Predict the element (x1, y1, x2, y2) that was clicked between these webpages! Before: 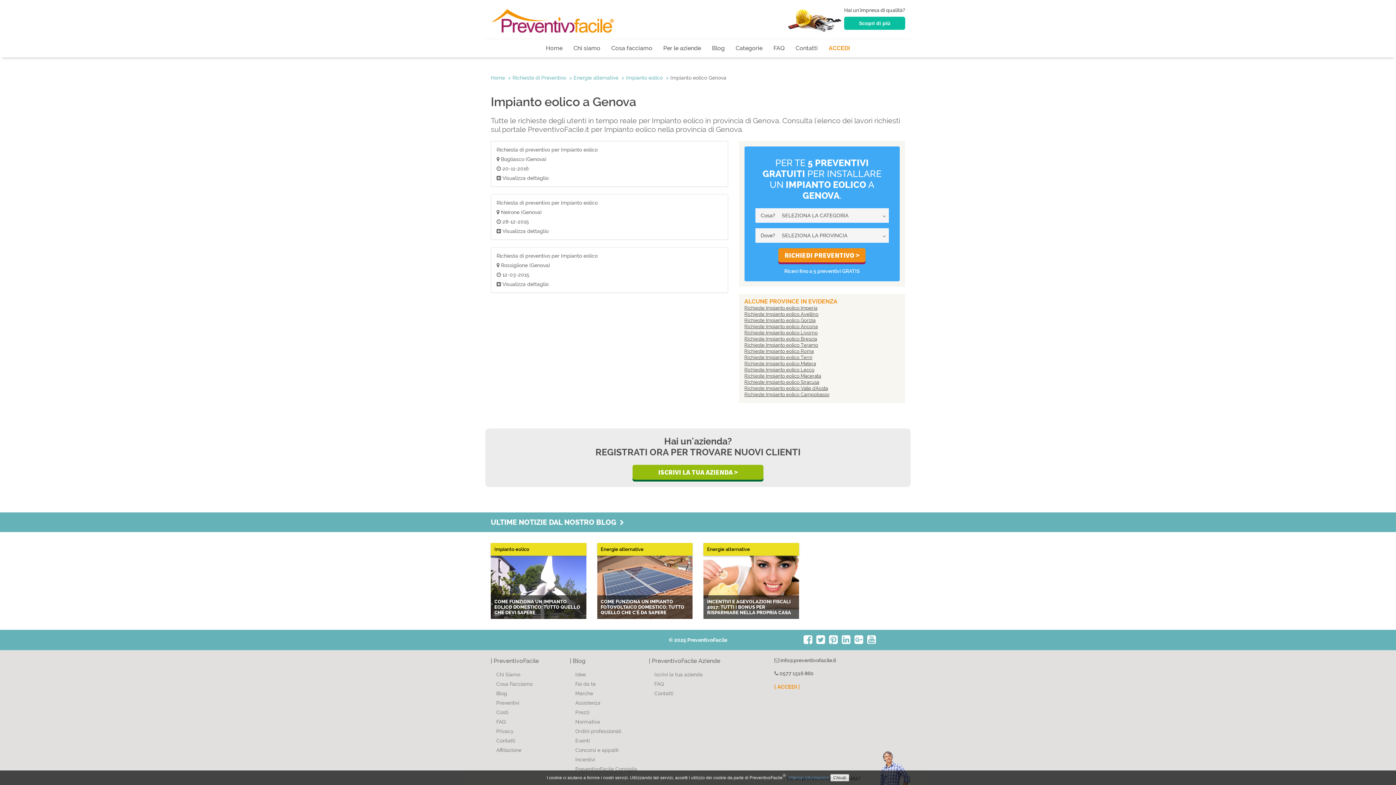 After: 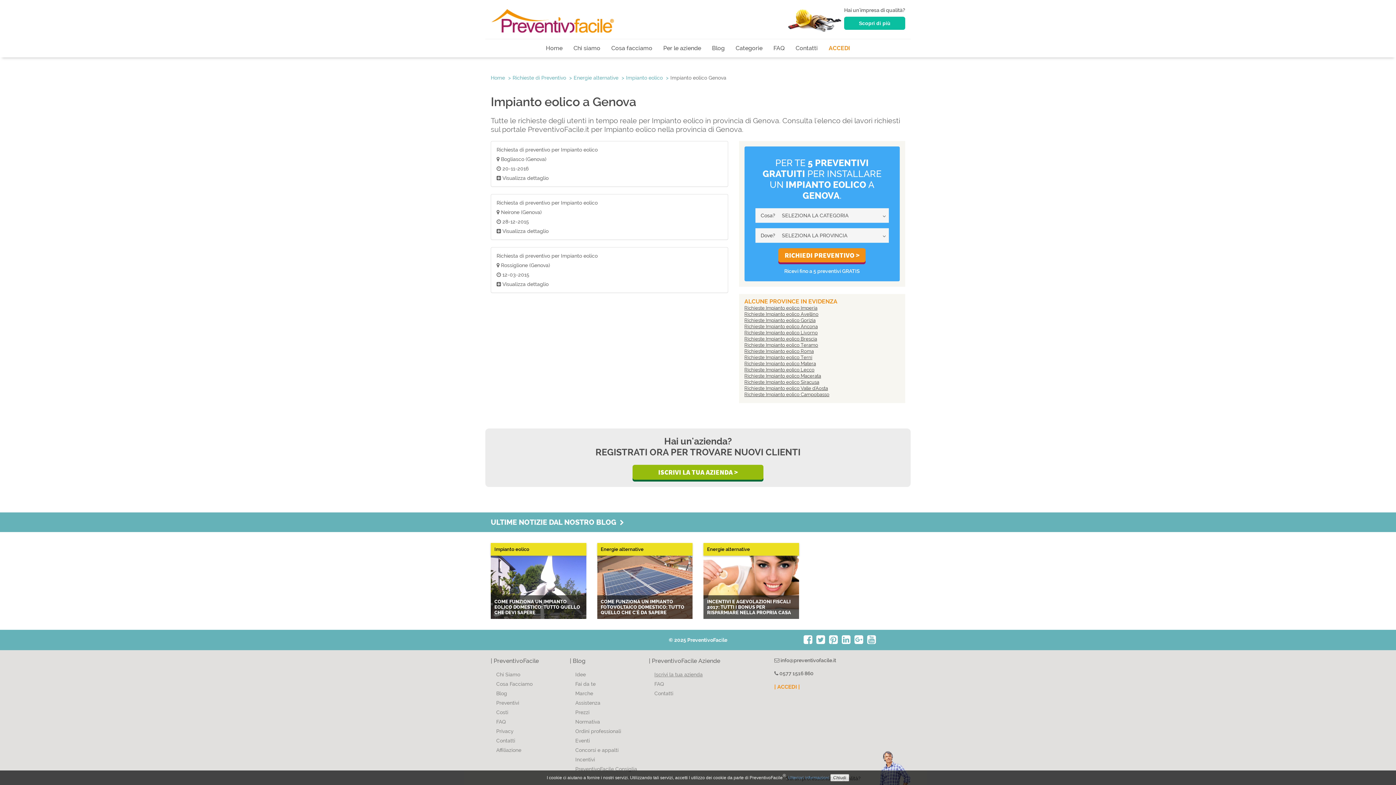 Action: bbox: (654, 672, 702, 677) label: Iscrivi la tua azienda